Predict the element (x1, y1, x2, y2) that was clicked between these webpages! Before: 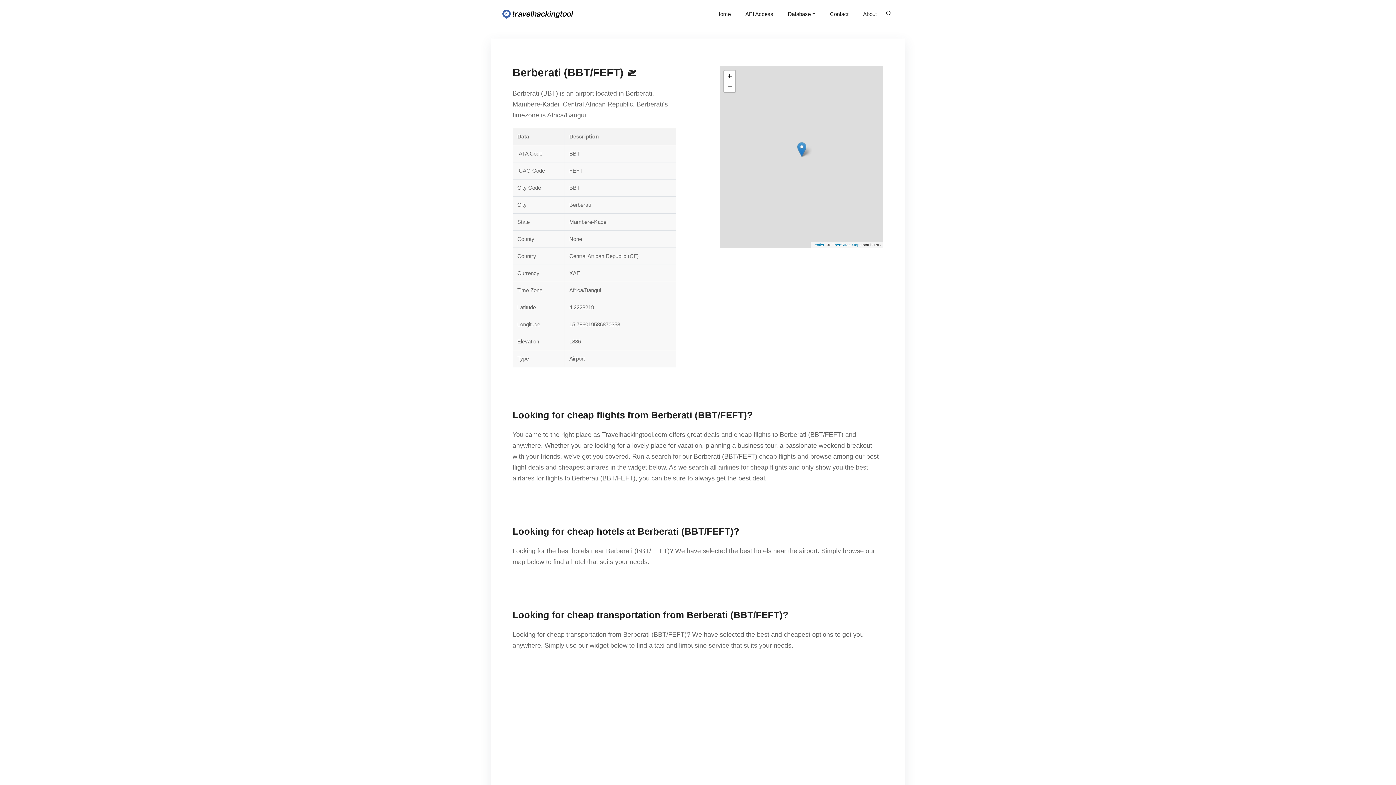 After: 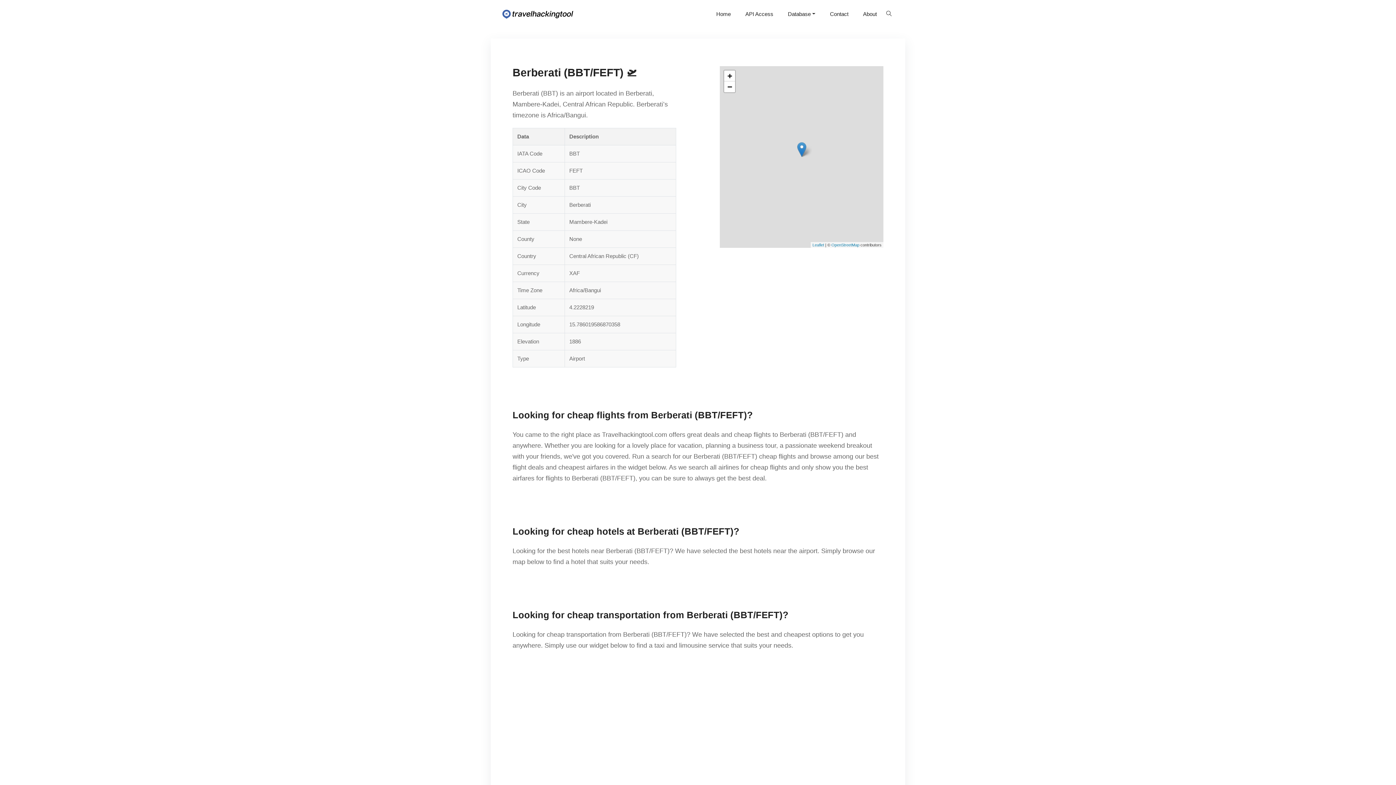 Action: bbox: (884, 9, 894, 18)